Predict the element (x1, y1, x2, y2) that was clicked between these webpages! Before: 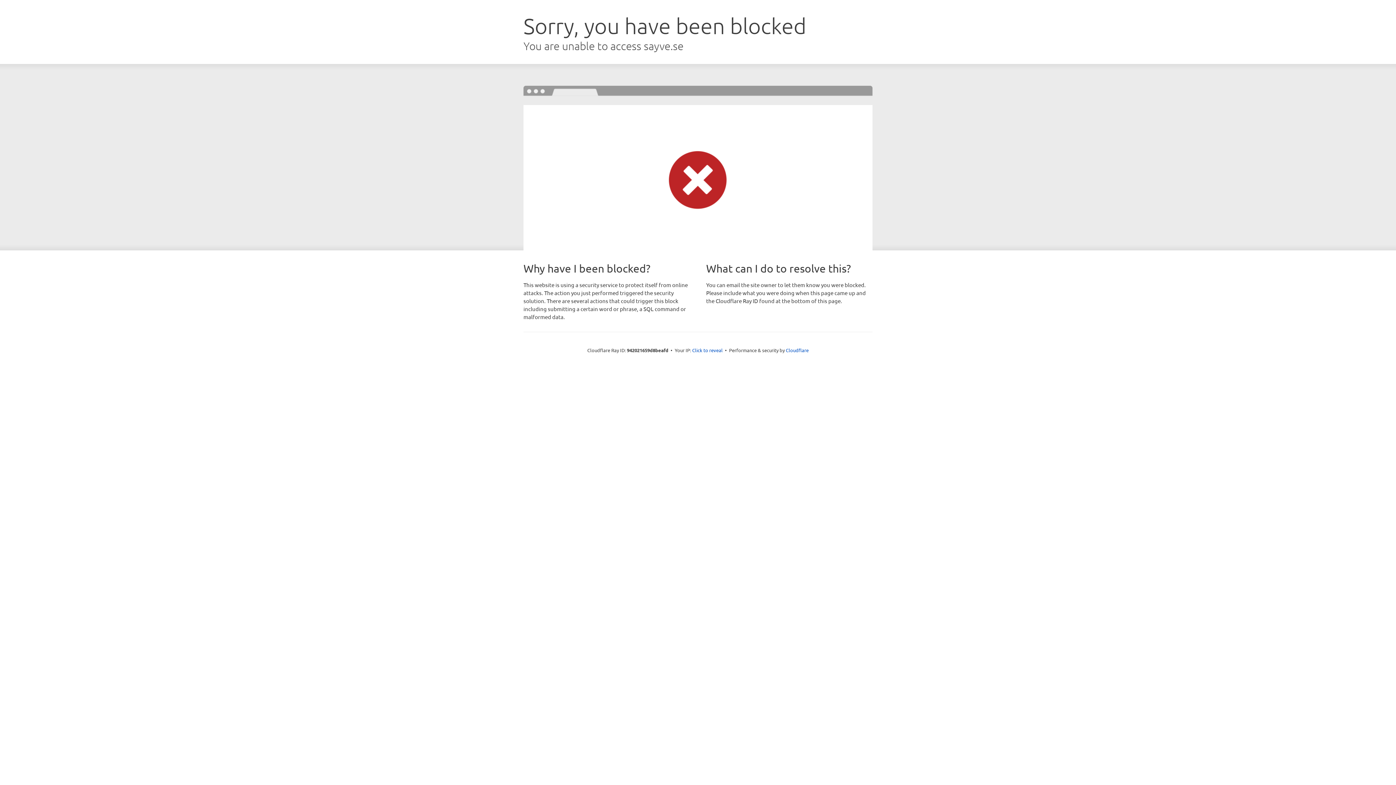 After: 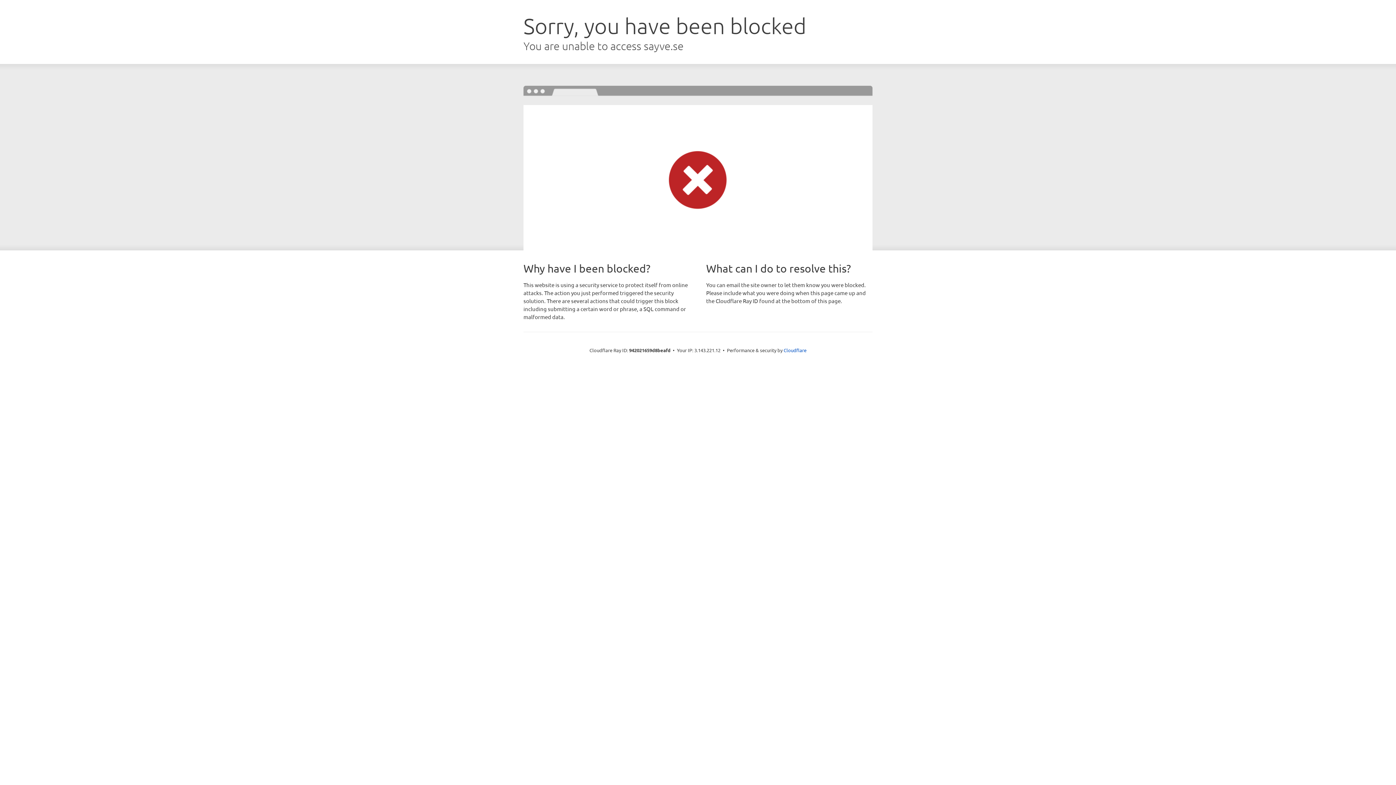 Action: bbox: (692, 346, 722, 353) label: Click to reveal